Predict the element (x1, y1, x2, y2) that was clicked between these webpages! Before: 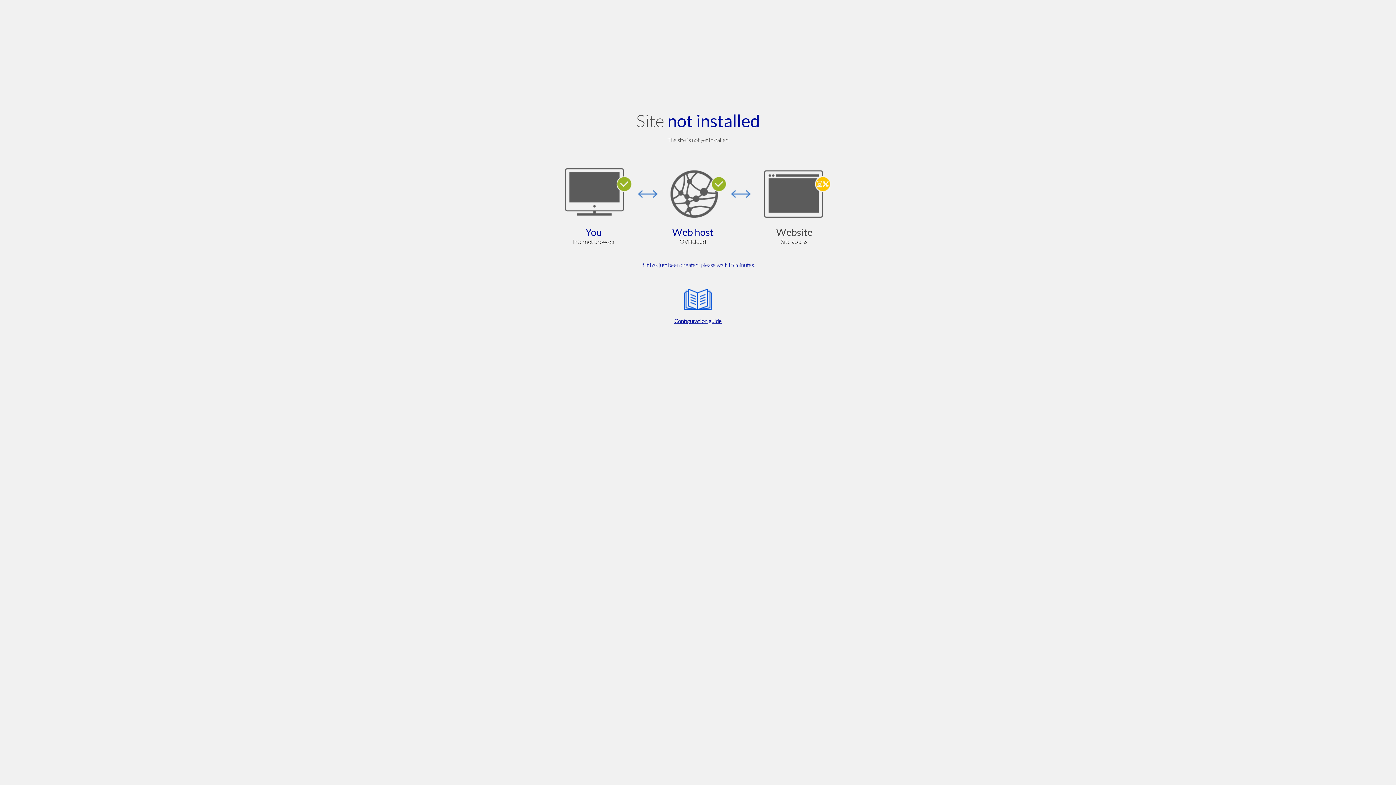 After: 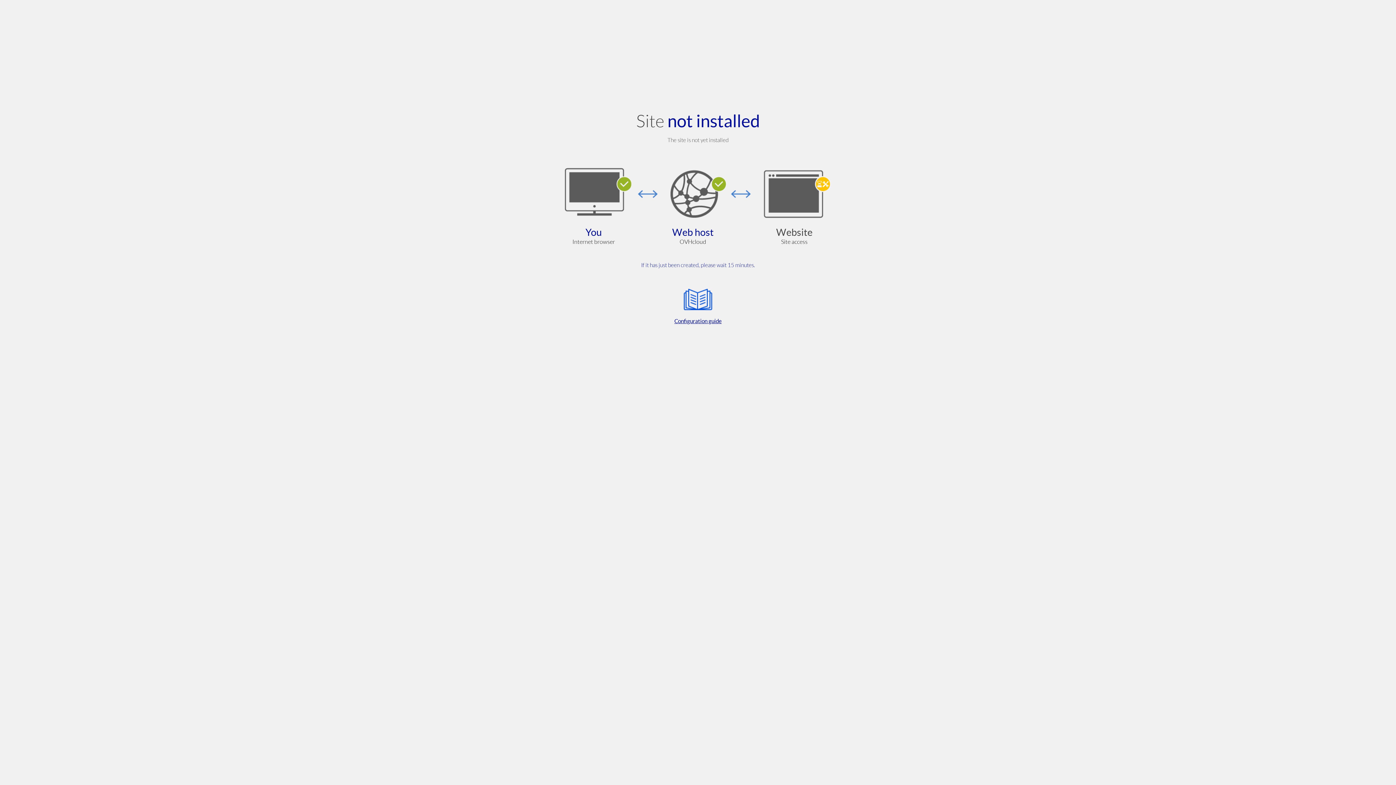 Action: label: Configuration guide bbox: (564, 285, 832, 325)